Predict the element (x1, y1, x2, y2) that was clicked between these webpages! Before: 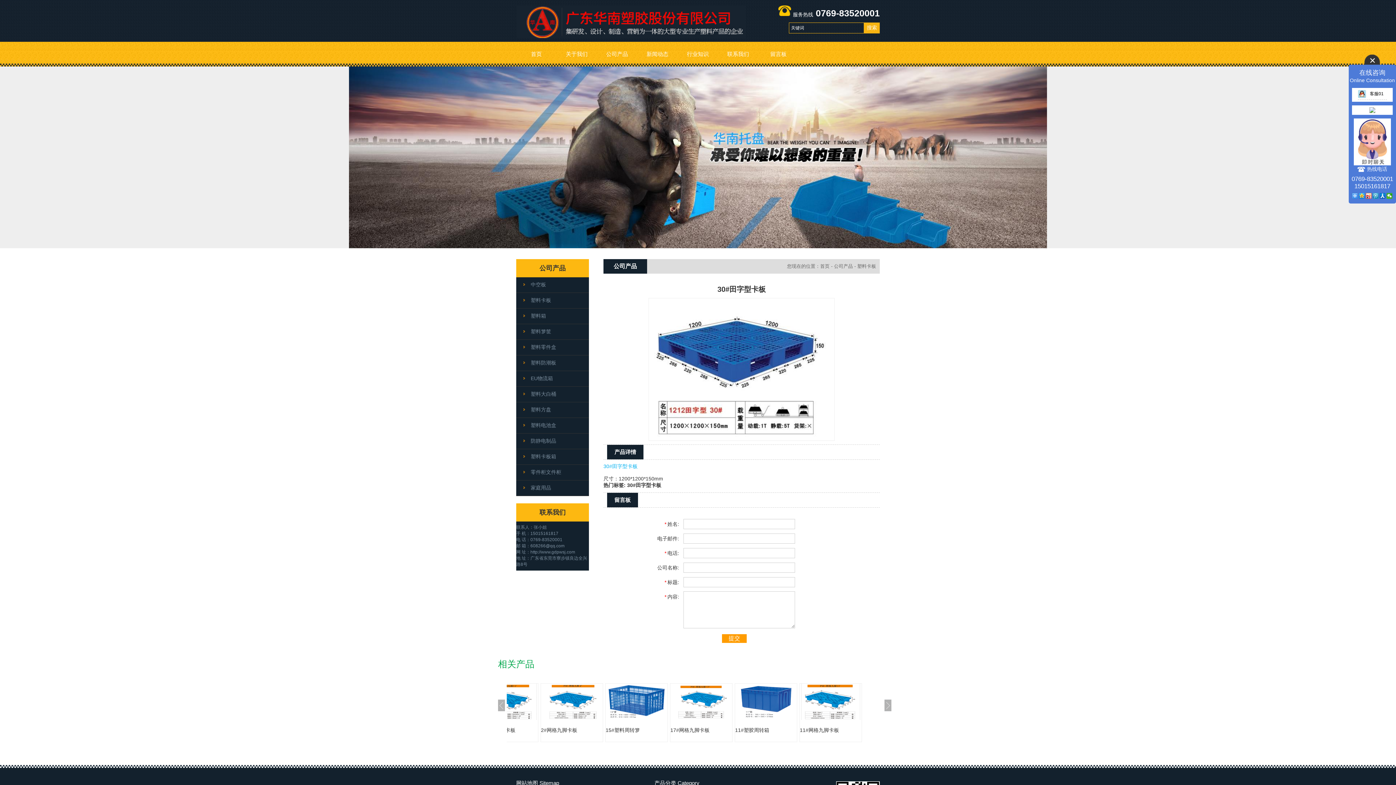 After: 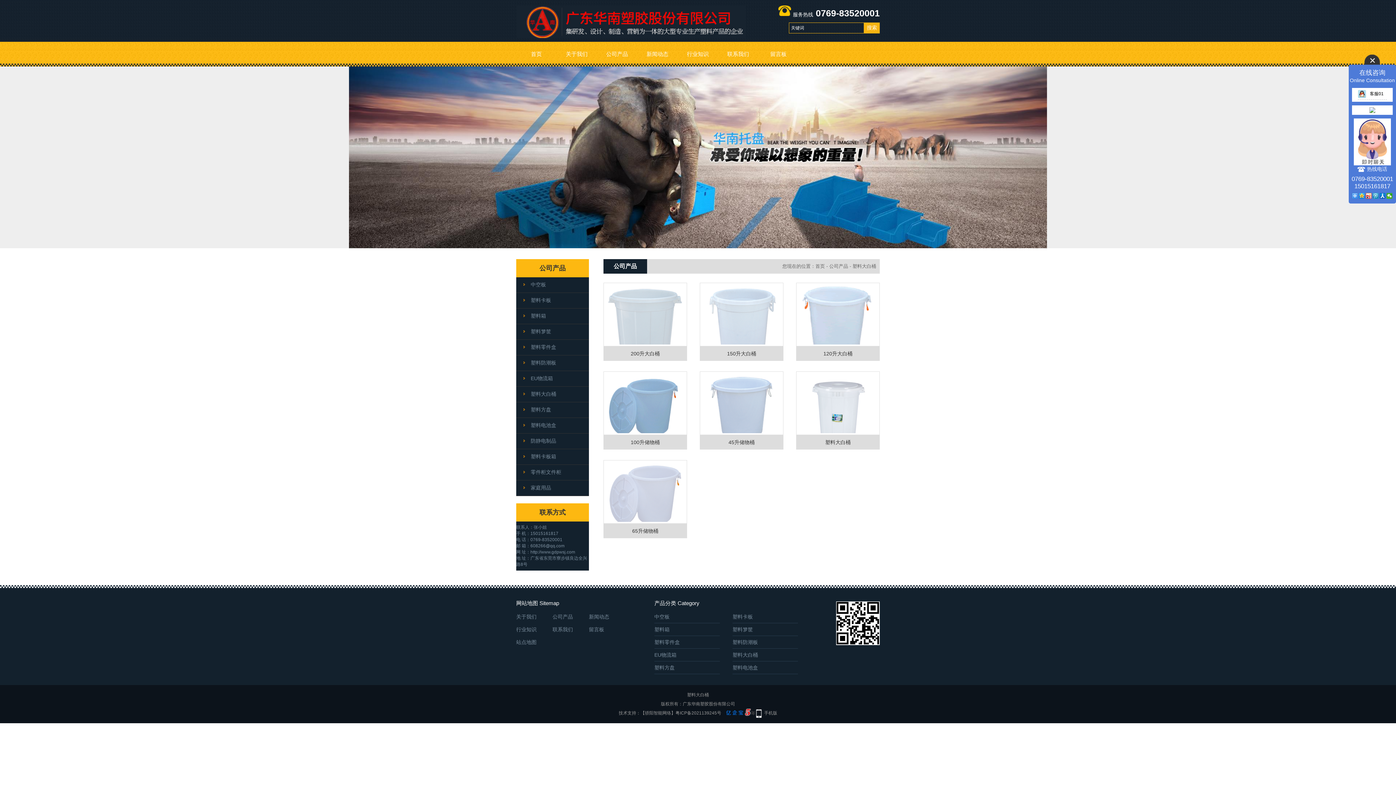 Action: bbox: (516, 386, 589, 402) label: 塑料大白桶